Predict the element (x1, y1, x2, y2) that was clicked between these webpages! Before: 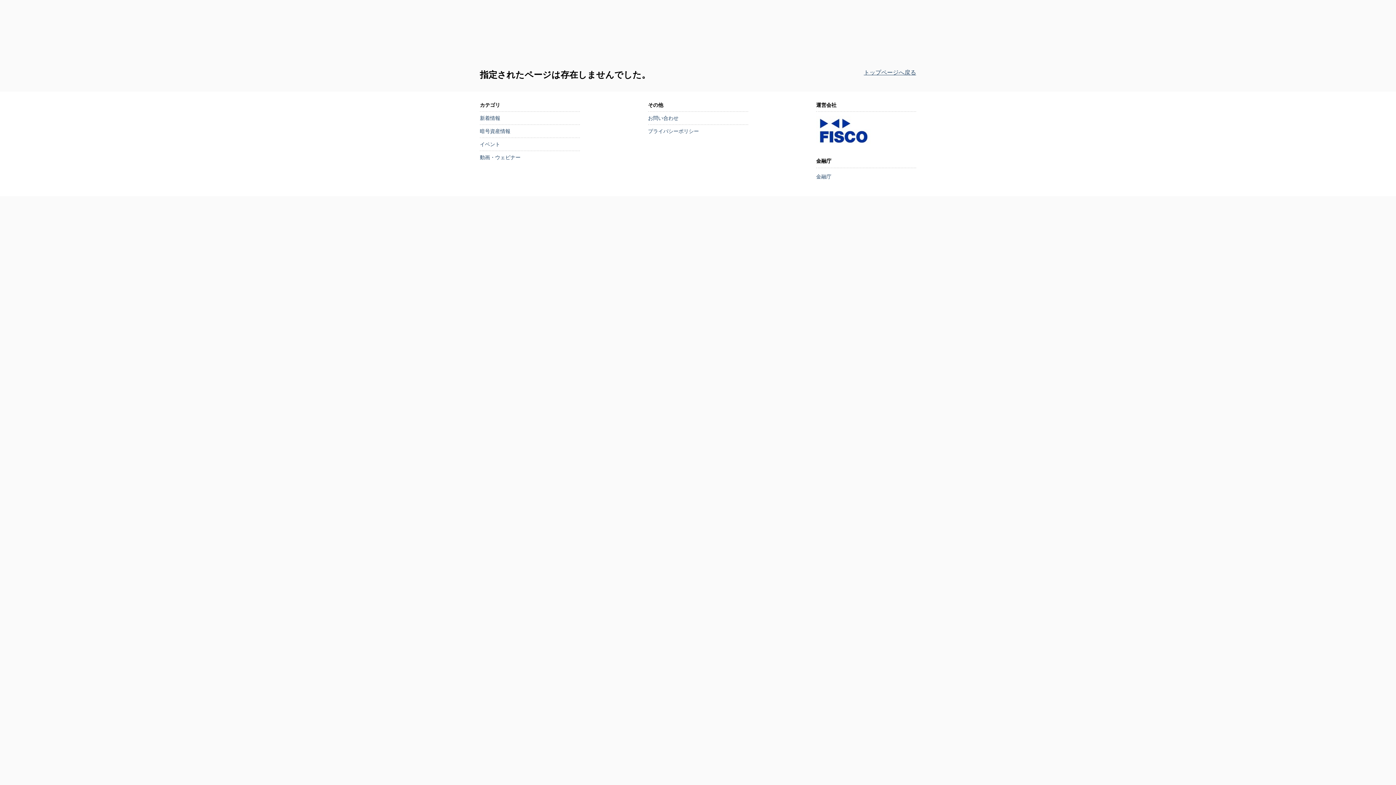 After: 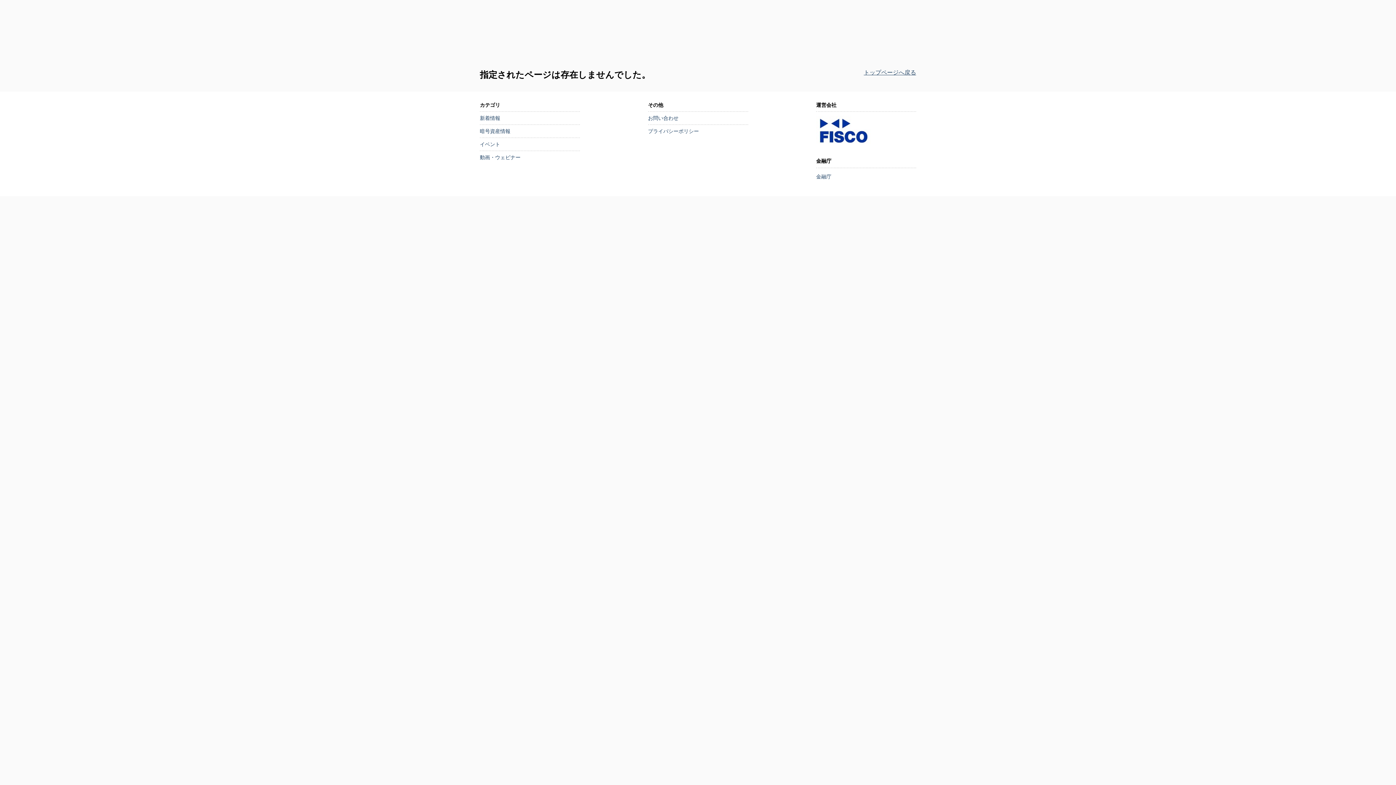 Action: label: 金融庁 bbox: (816, 174, 916, 179)